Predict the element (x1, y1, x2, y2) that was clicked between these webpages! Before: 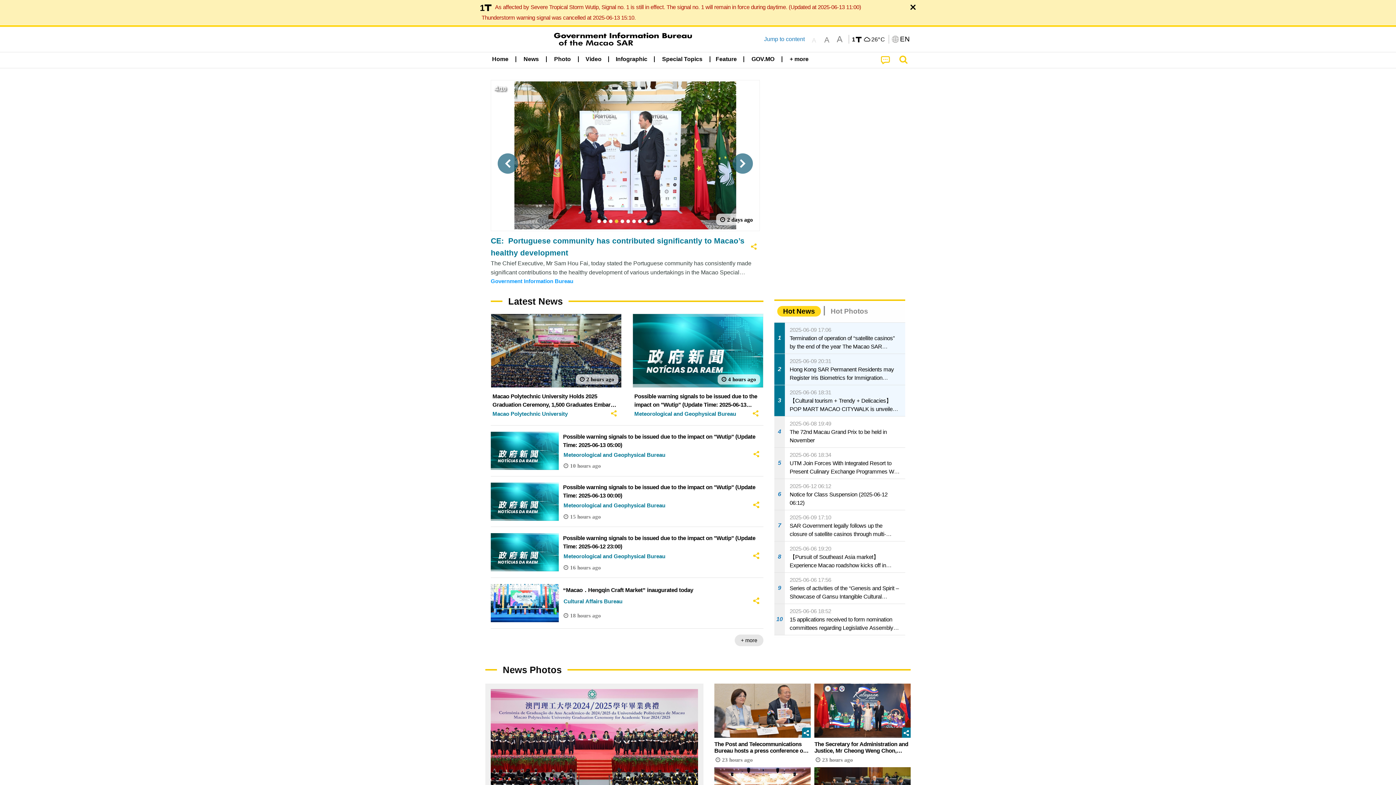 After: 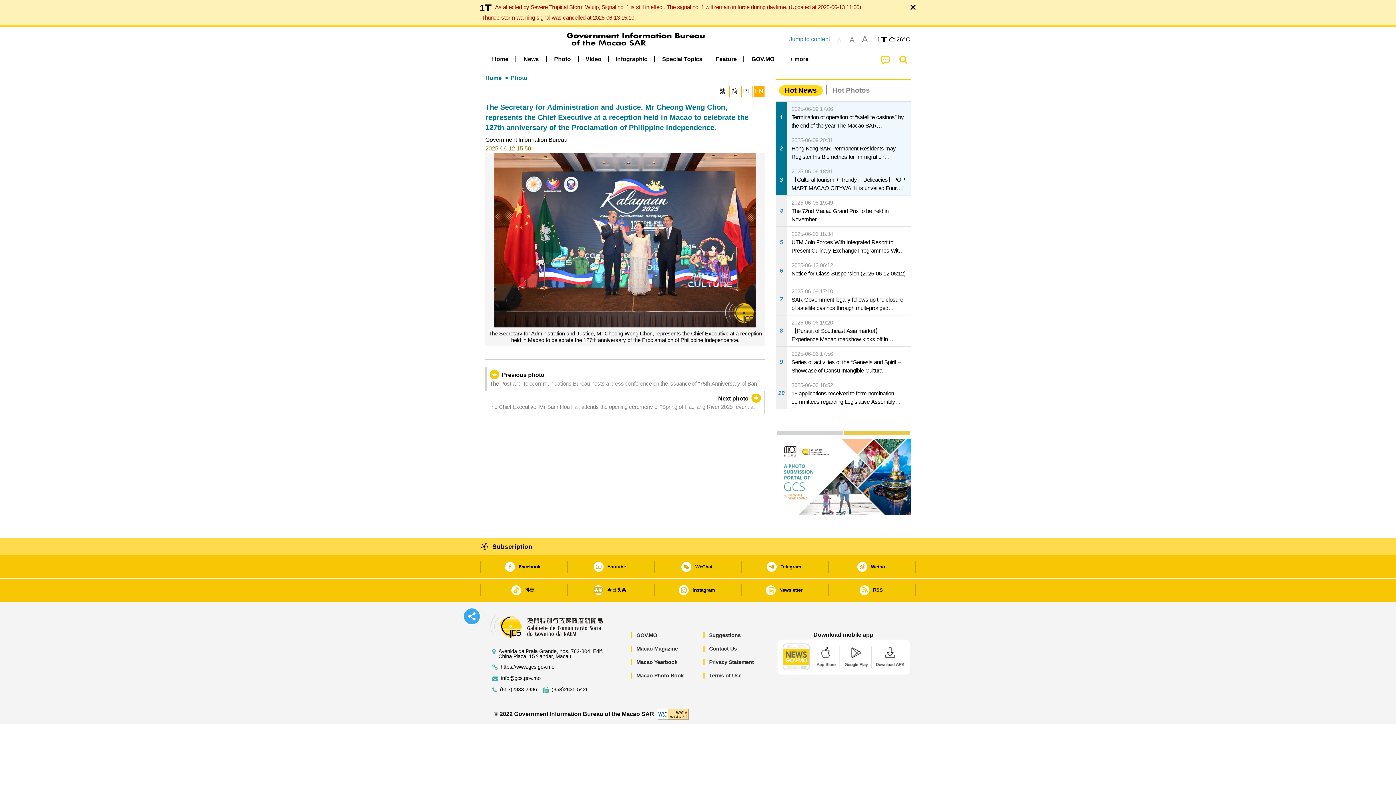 Action: label: The Secretary for Administration and Justice, Mr Cheong Weng Chon, represents the Chief Executive at a reception held in Macao to celebrate the 127th anniversary of the Proclamation of Philippine Independence. bbox: (814, 741, 910, 754)